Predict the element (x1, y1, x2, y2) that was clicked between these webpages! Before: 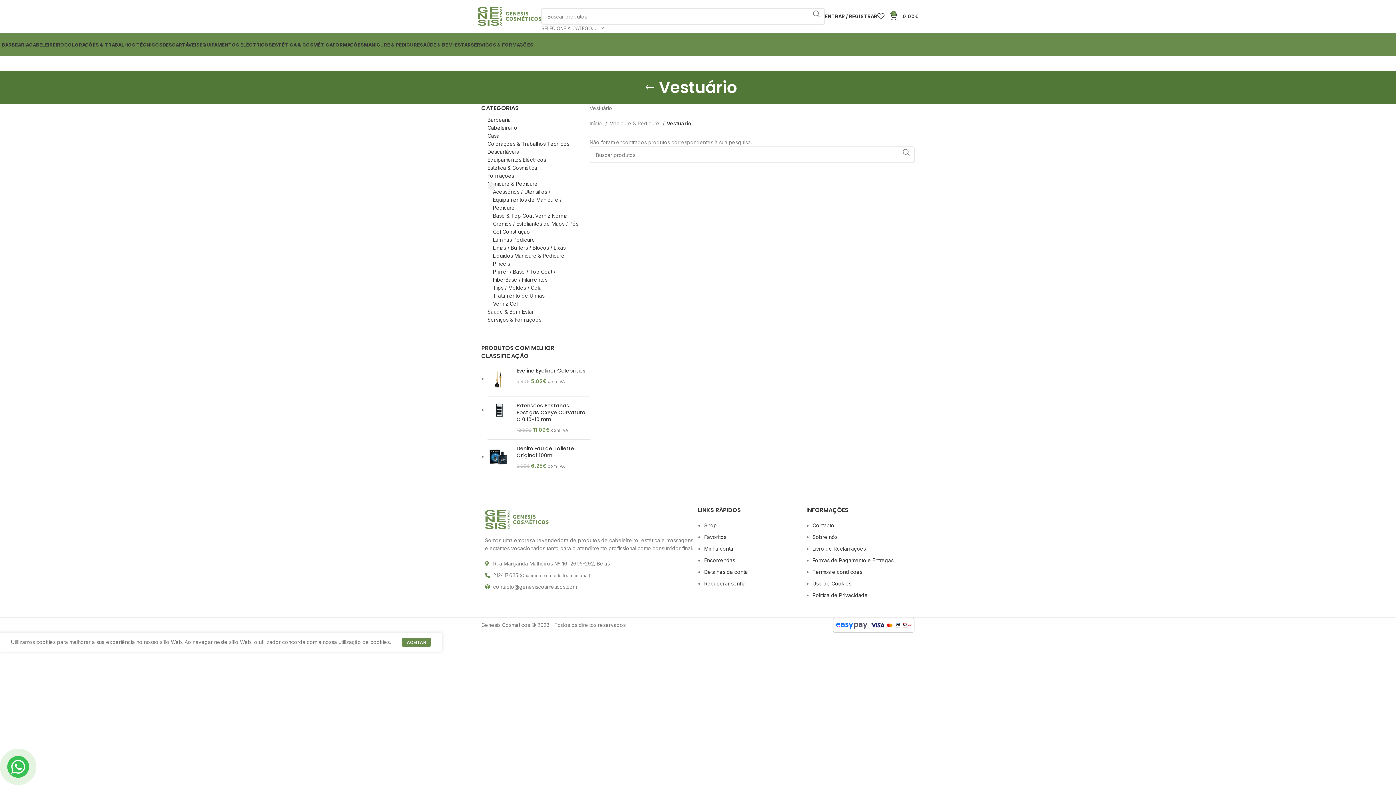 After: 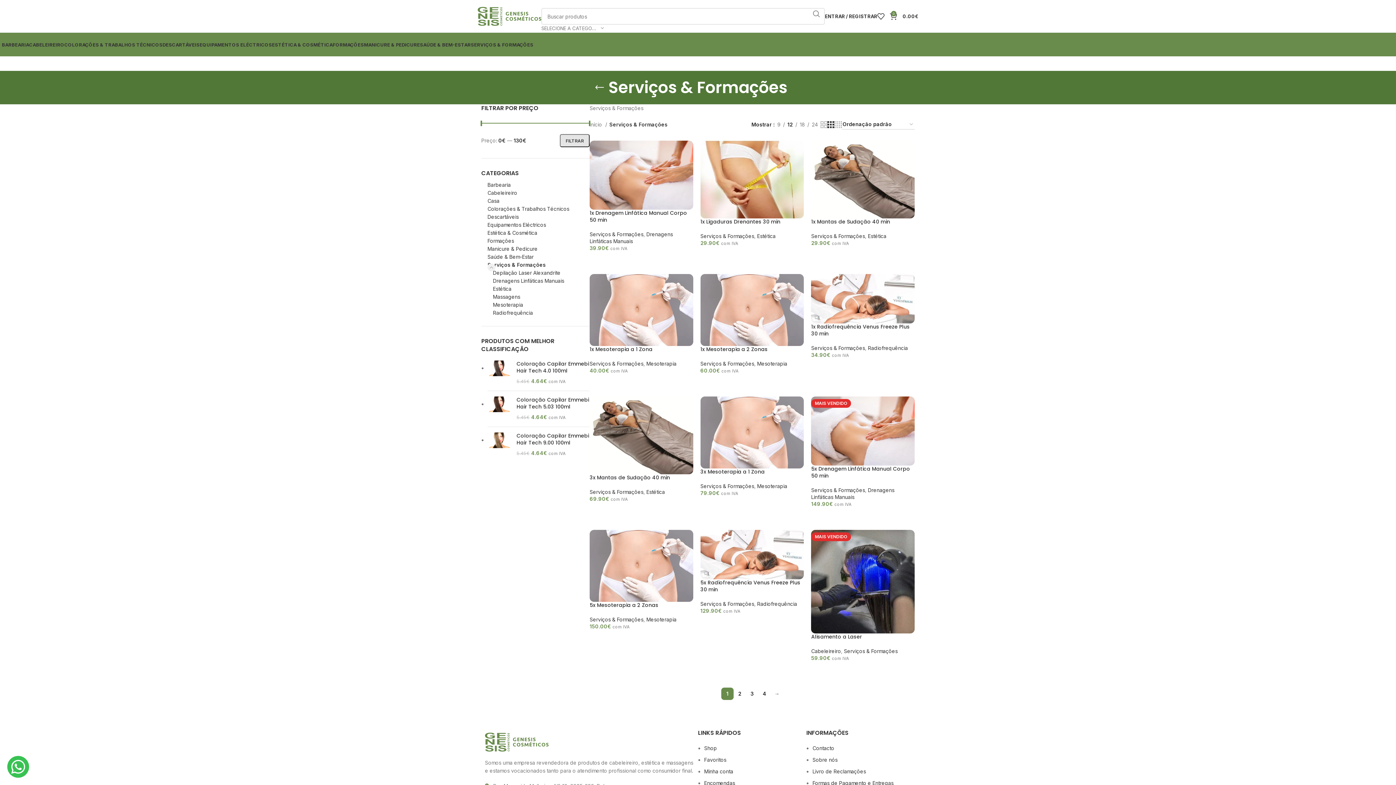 Action: label: Serviços & Formações bbox: (487, 316, 580, 324)